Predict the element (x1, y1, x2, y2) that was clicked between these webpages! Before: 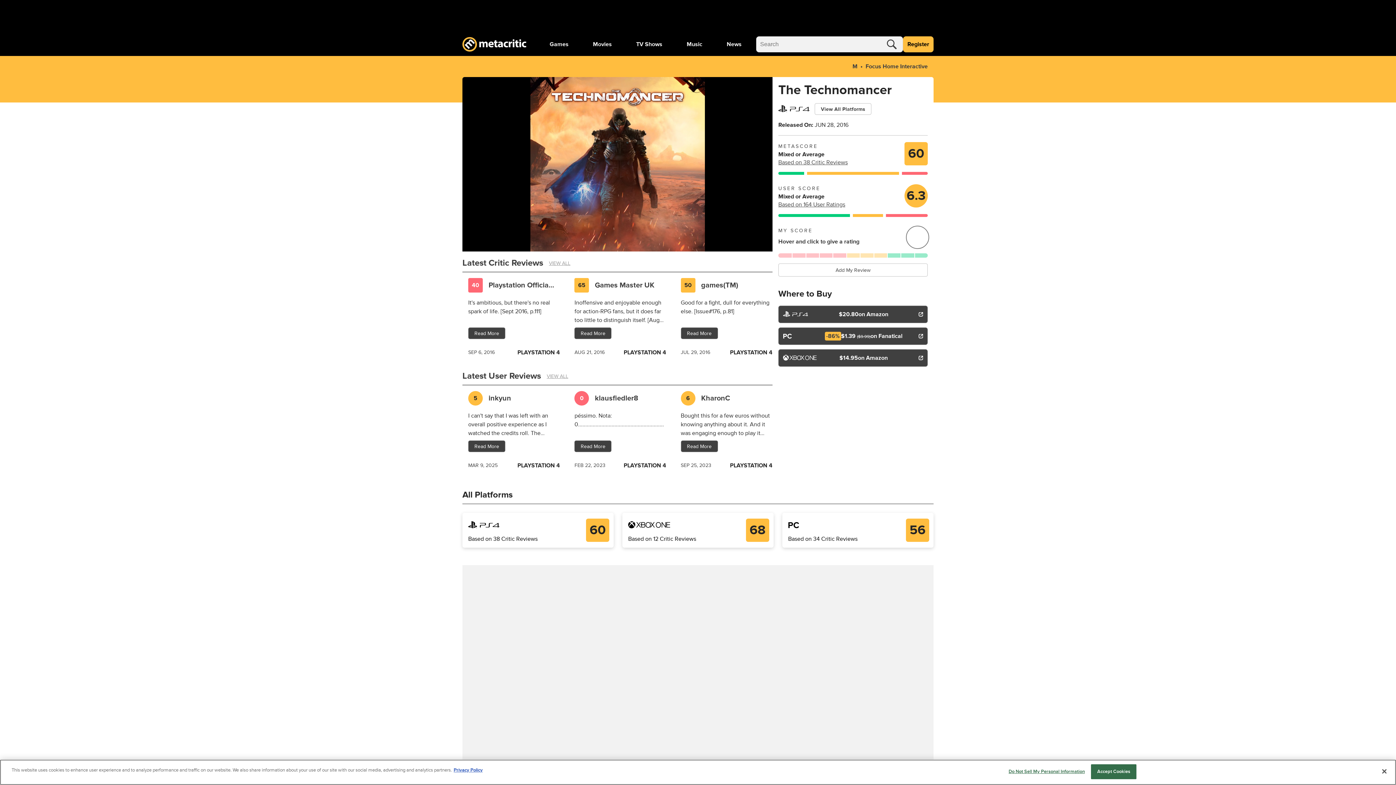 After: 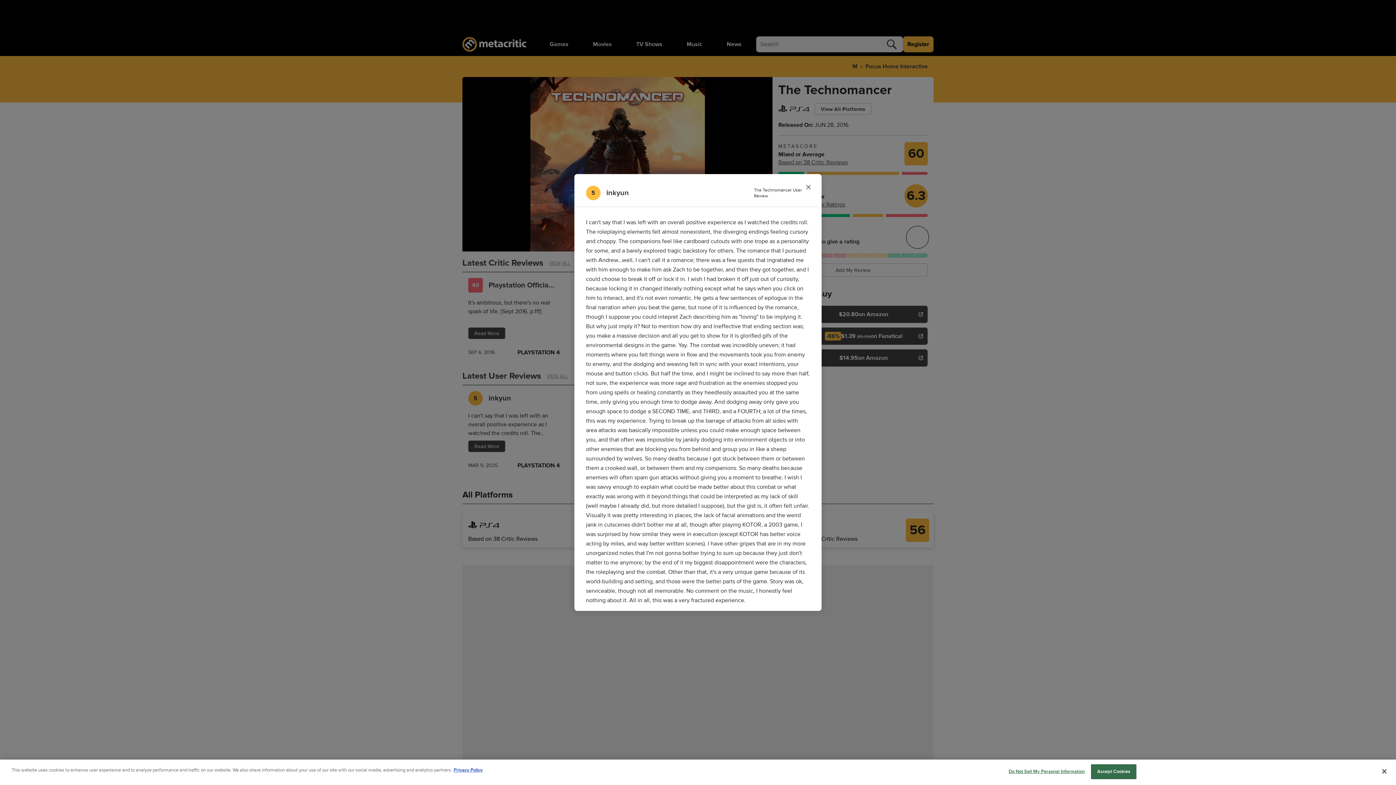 Action: label: Read More bbox: (468, 440, 505, 452)